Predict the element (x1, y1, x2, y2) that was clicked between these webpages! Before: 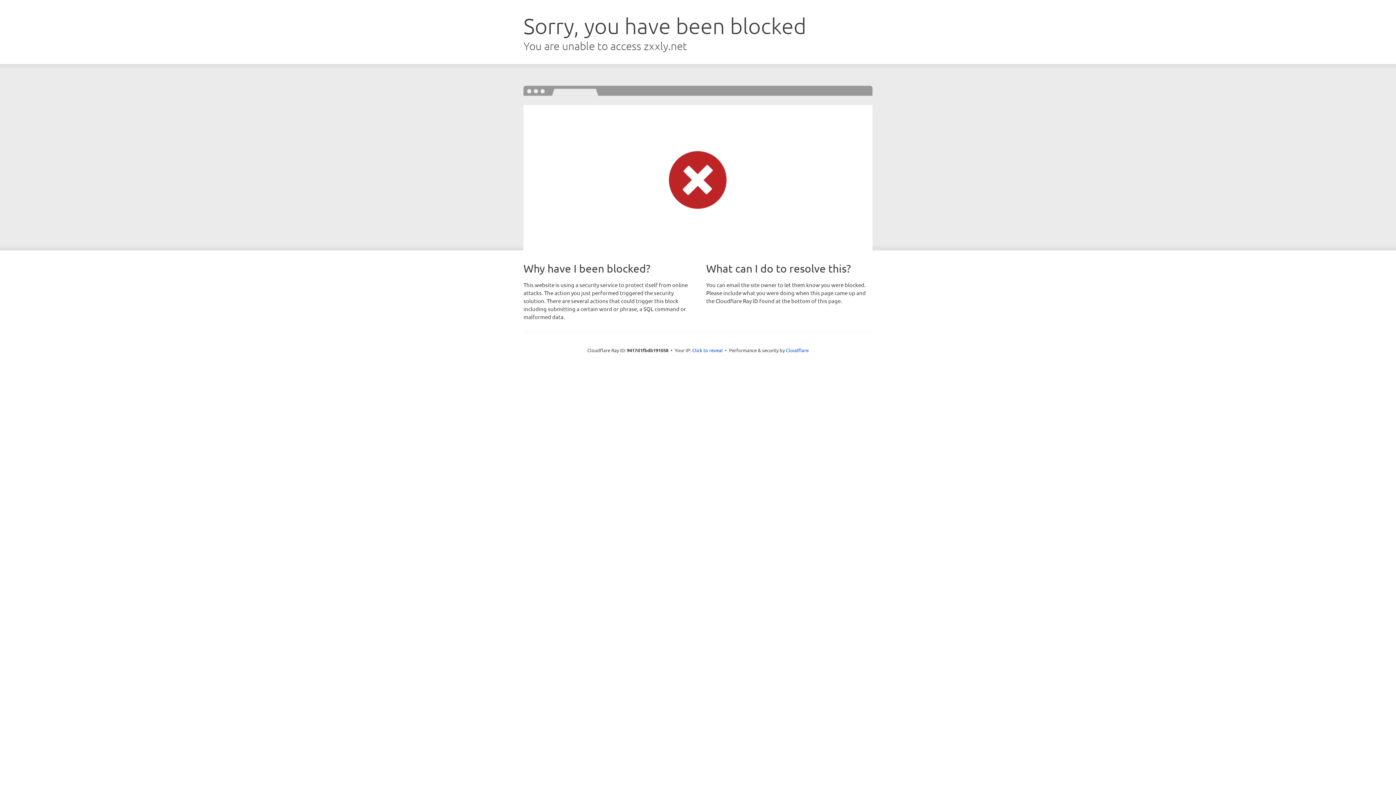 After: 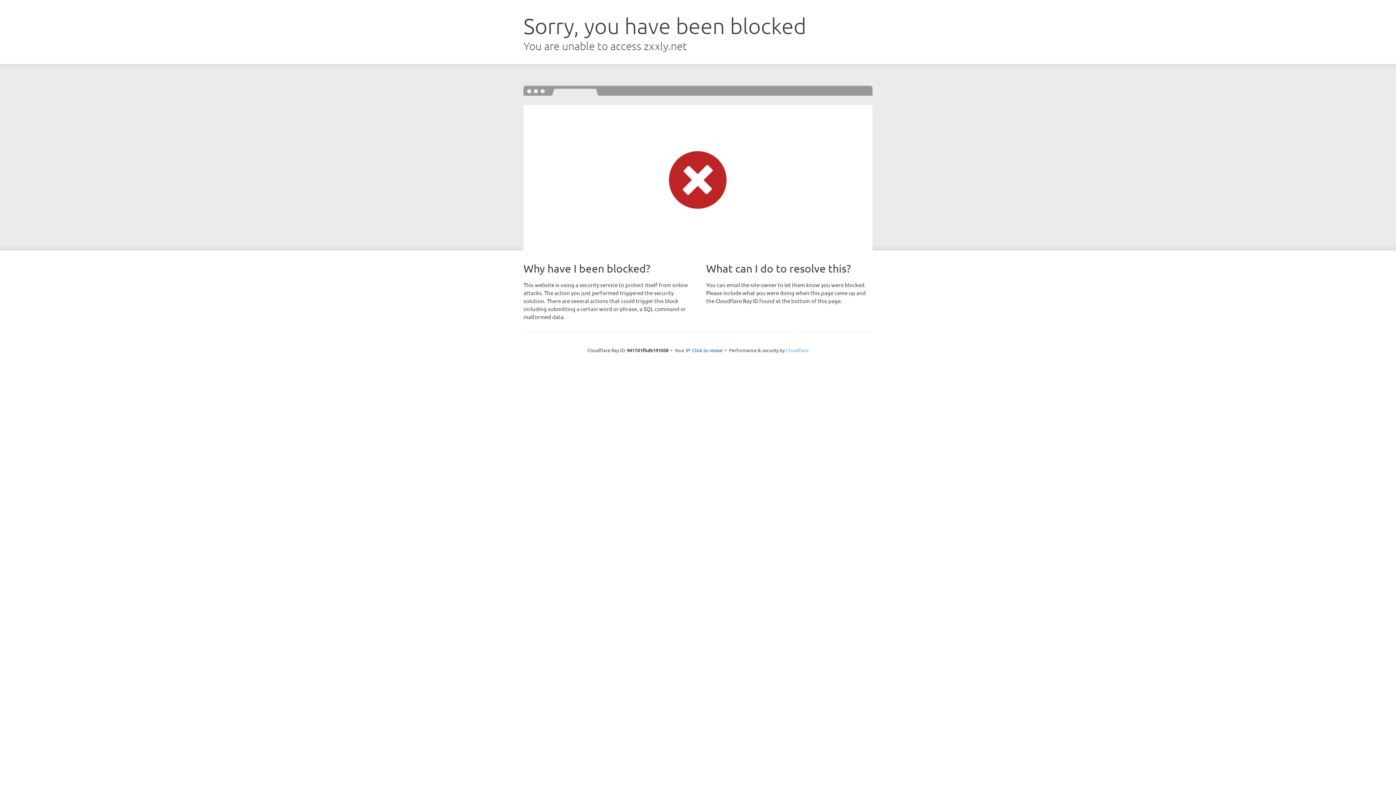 Action: label: Cloudflare bbox: (786, 347, 808, 353)